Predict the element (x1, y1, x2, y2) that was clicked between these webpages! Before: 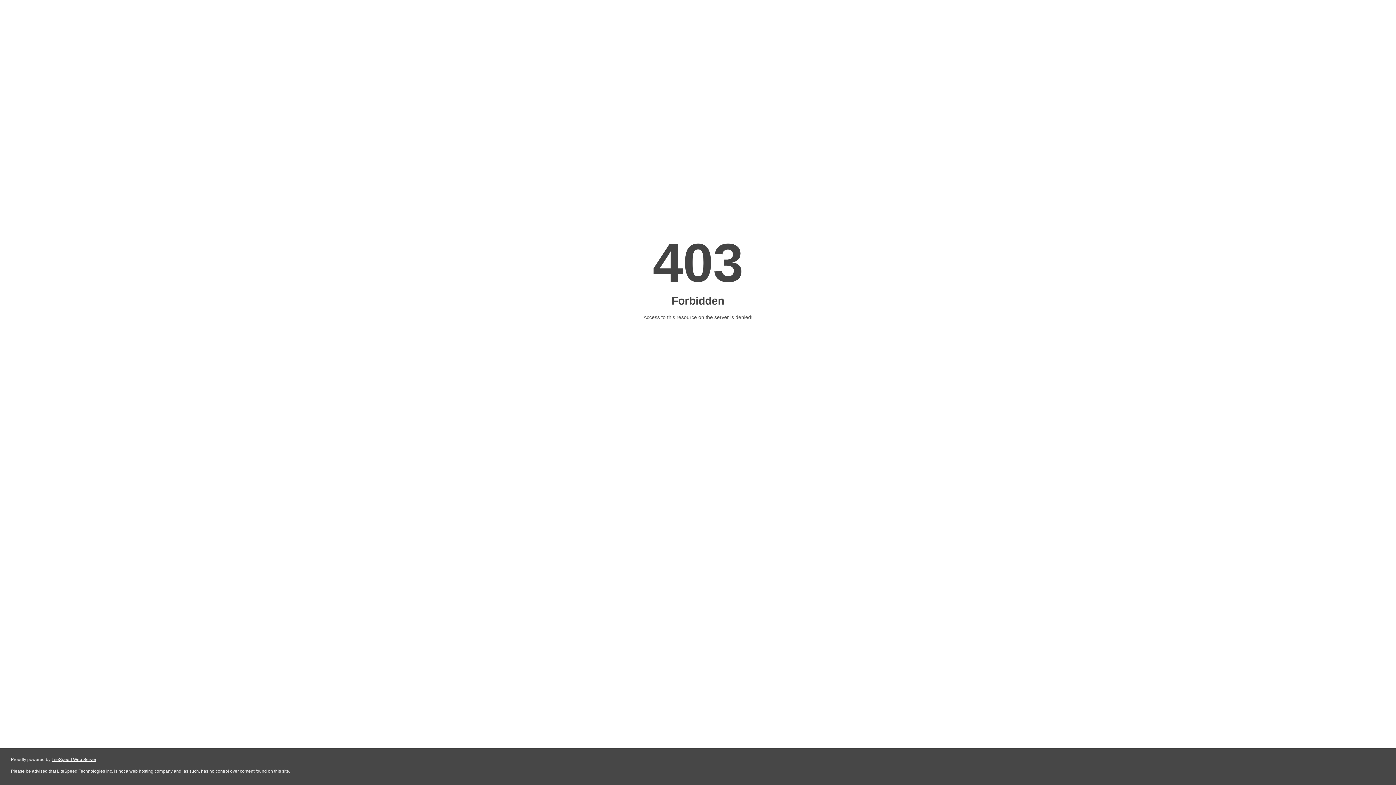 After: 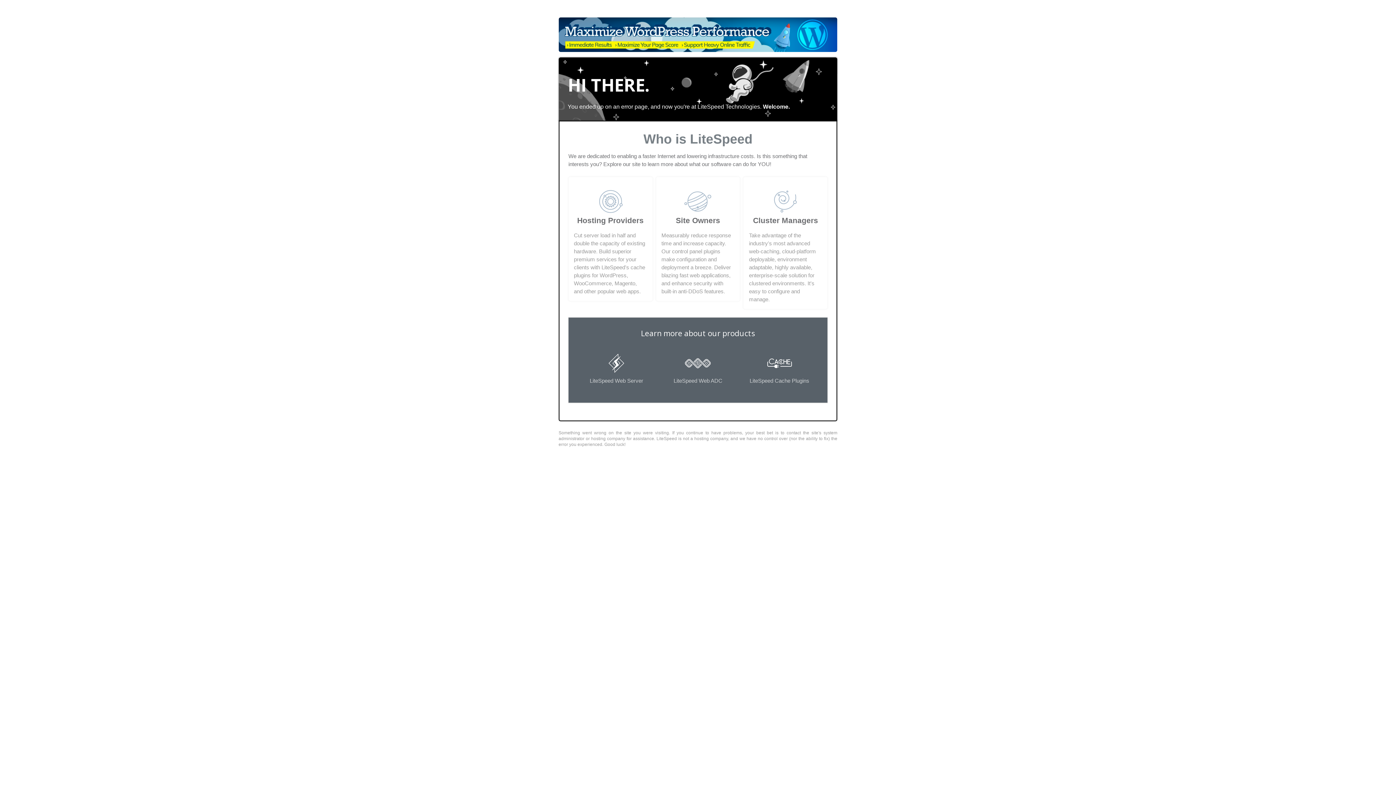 Action: label: LiteSpeed Web Server bbox: (51, 757, 96, 762)